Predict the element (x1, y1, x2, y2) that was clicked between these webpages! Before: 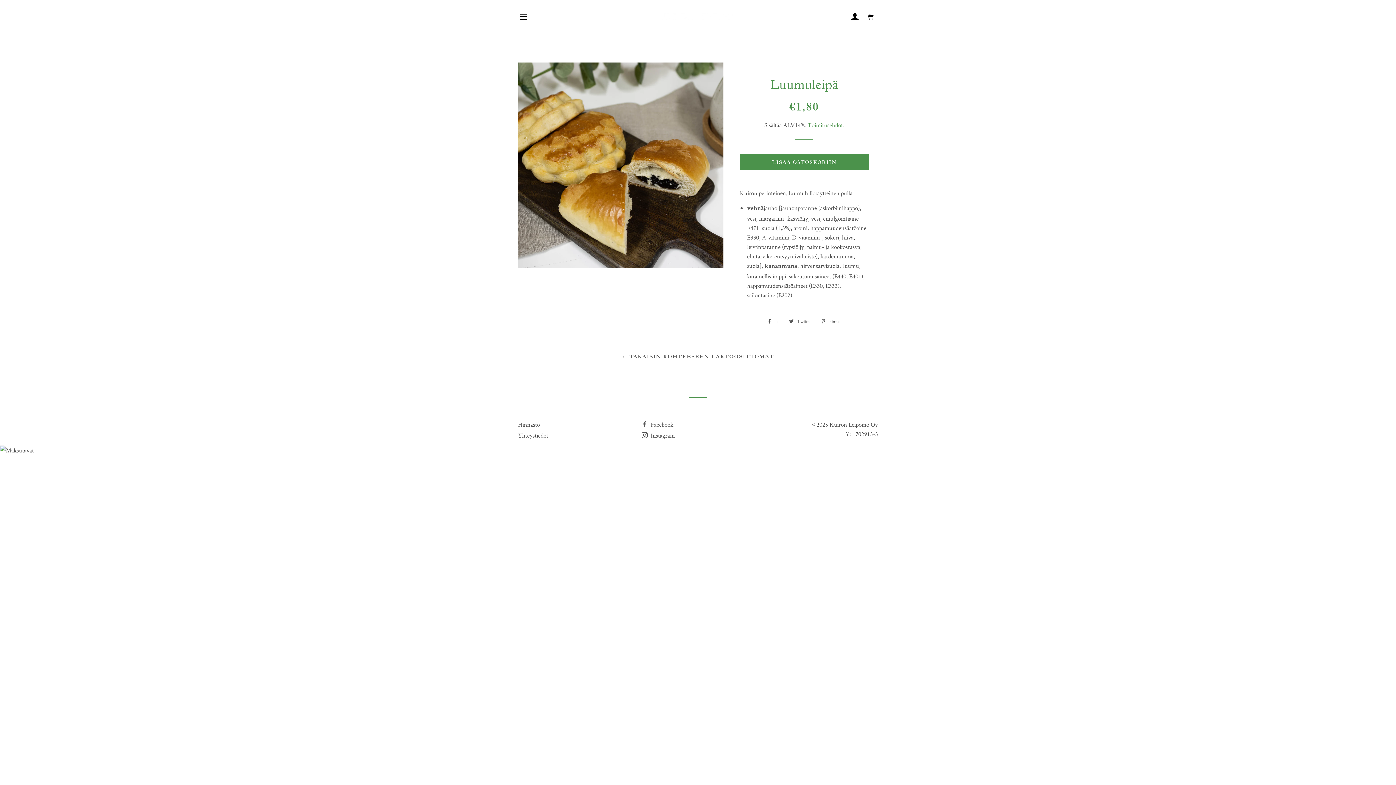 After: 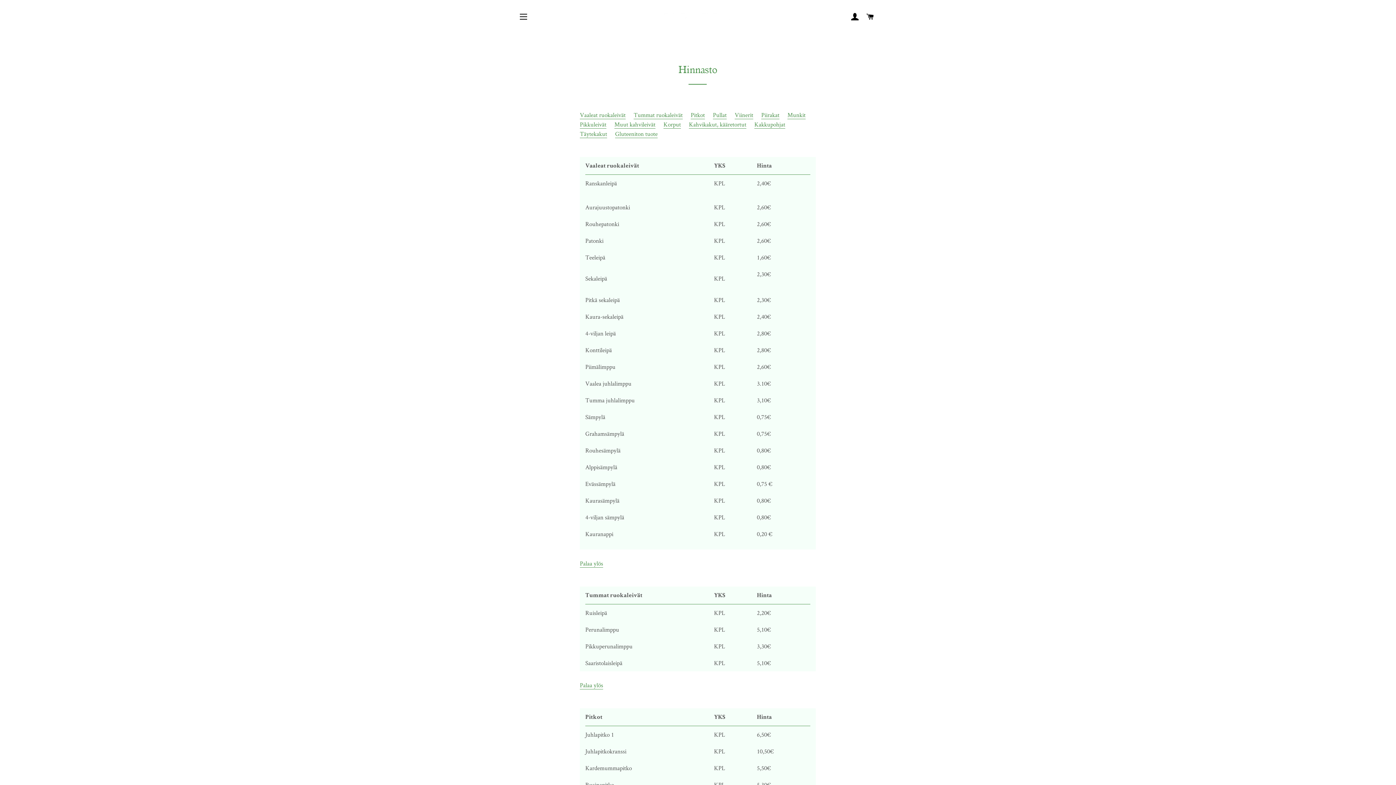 Action: label: Hinnasto bbox: (518, 420, 540, 428)